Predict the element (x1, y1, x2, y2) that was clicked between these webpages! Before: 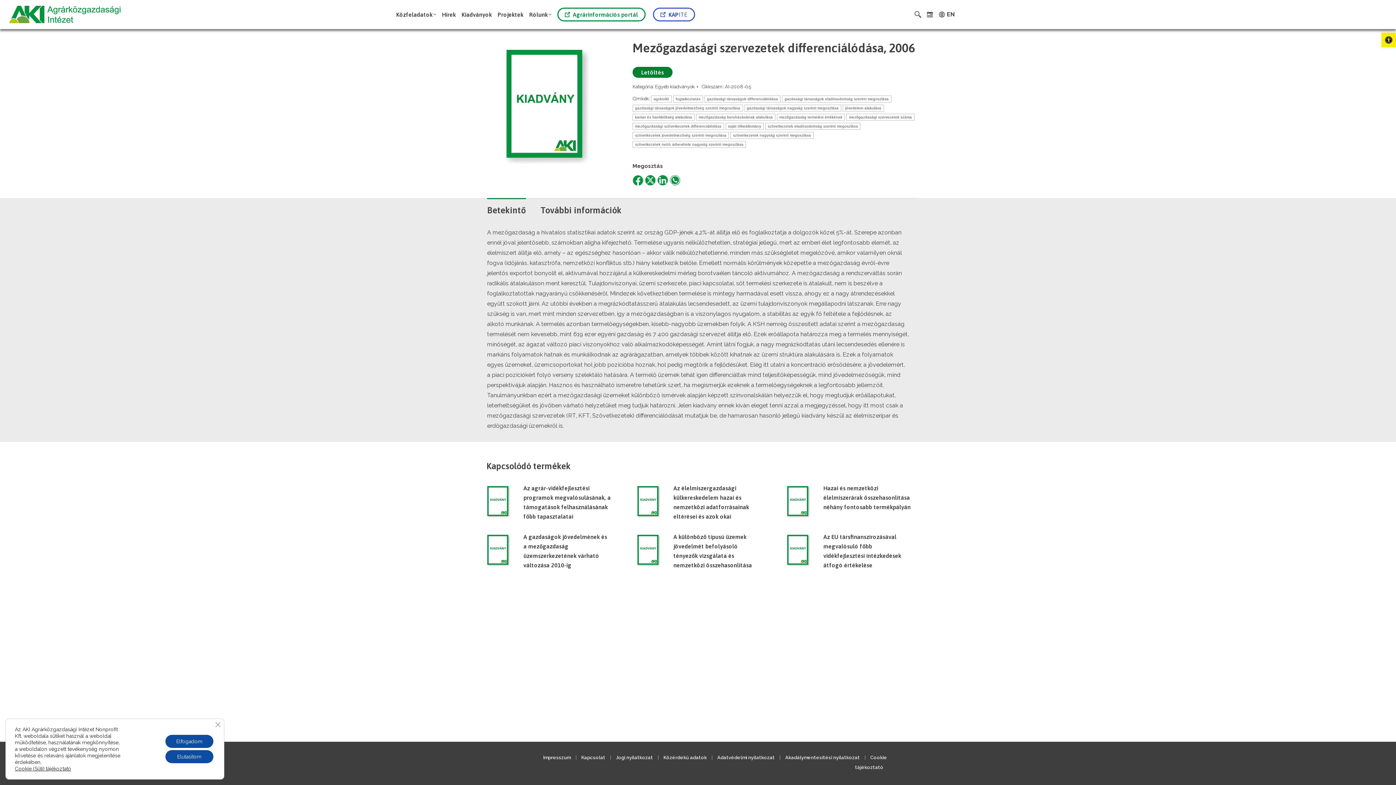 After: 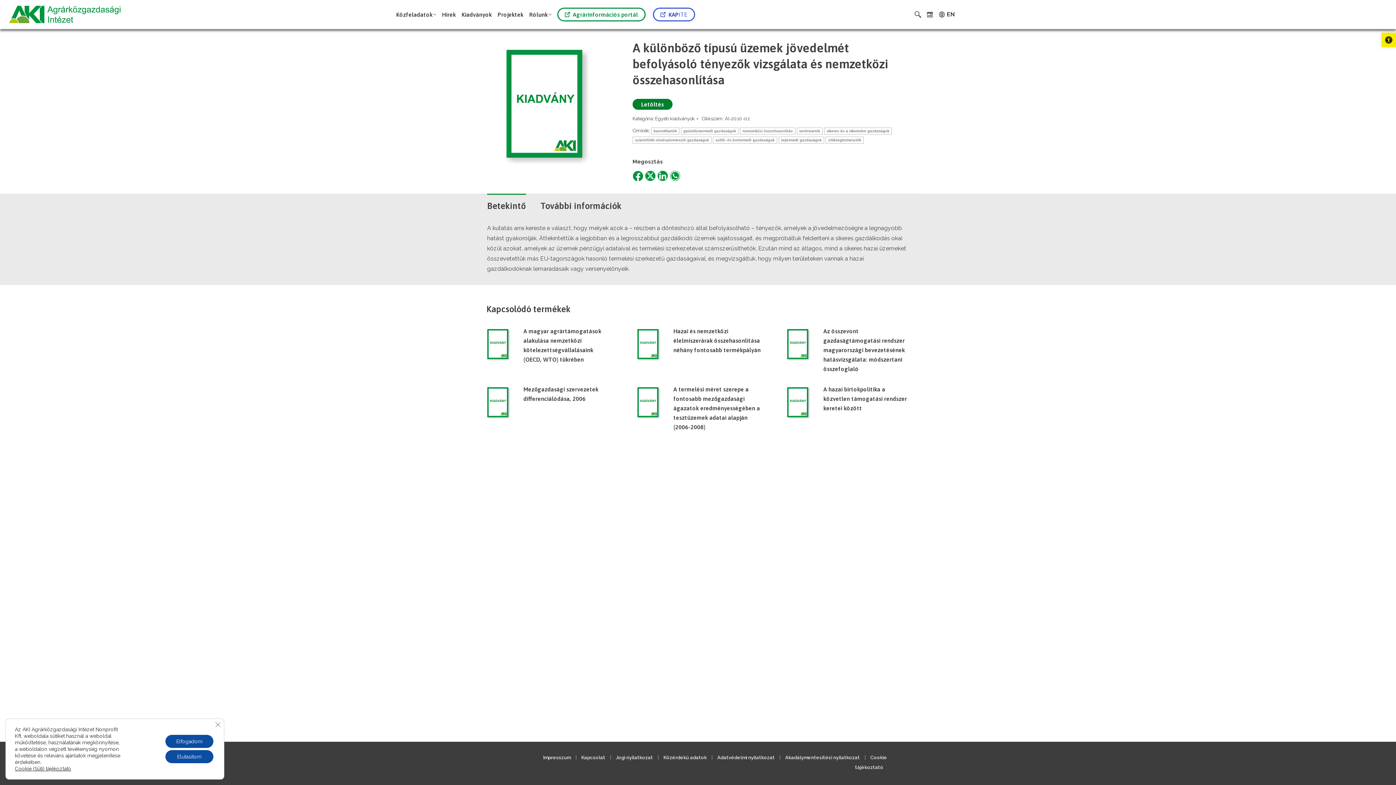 Action: bbox: (630, 532, 666, 572)